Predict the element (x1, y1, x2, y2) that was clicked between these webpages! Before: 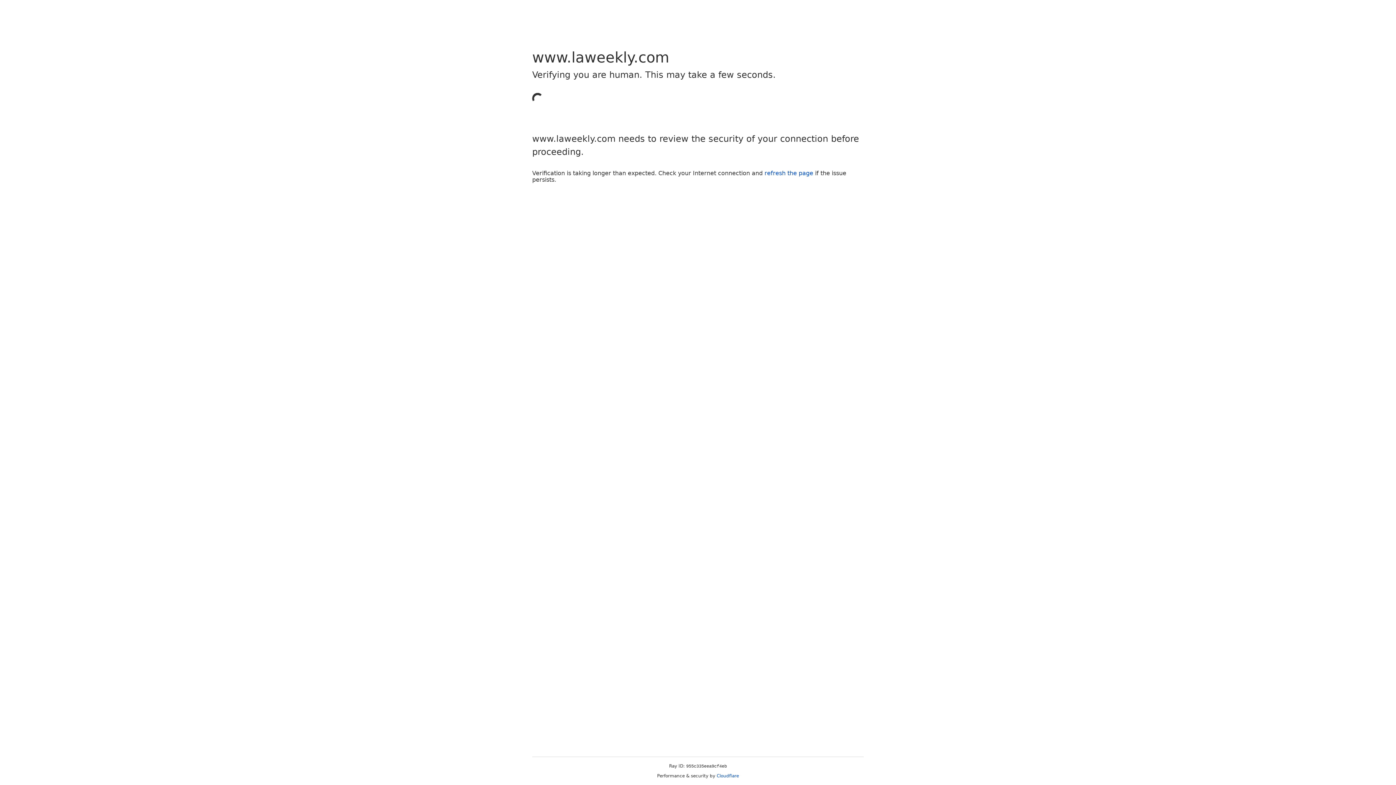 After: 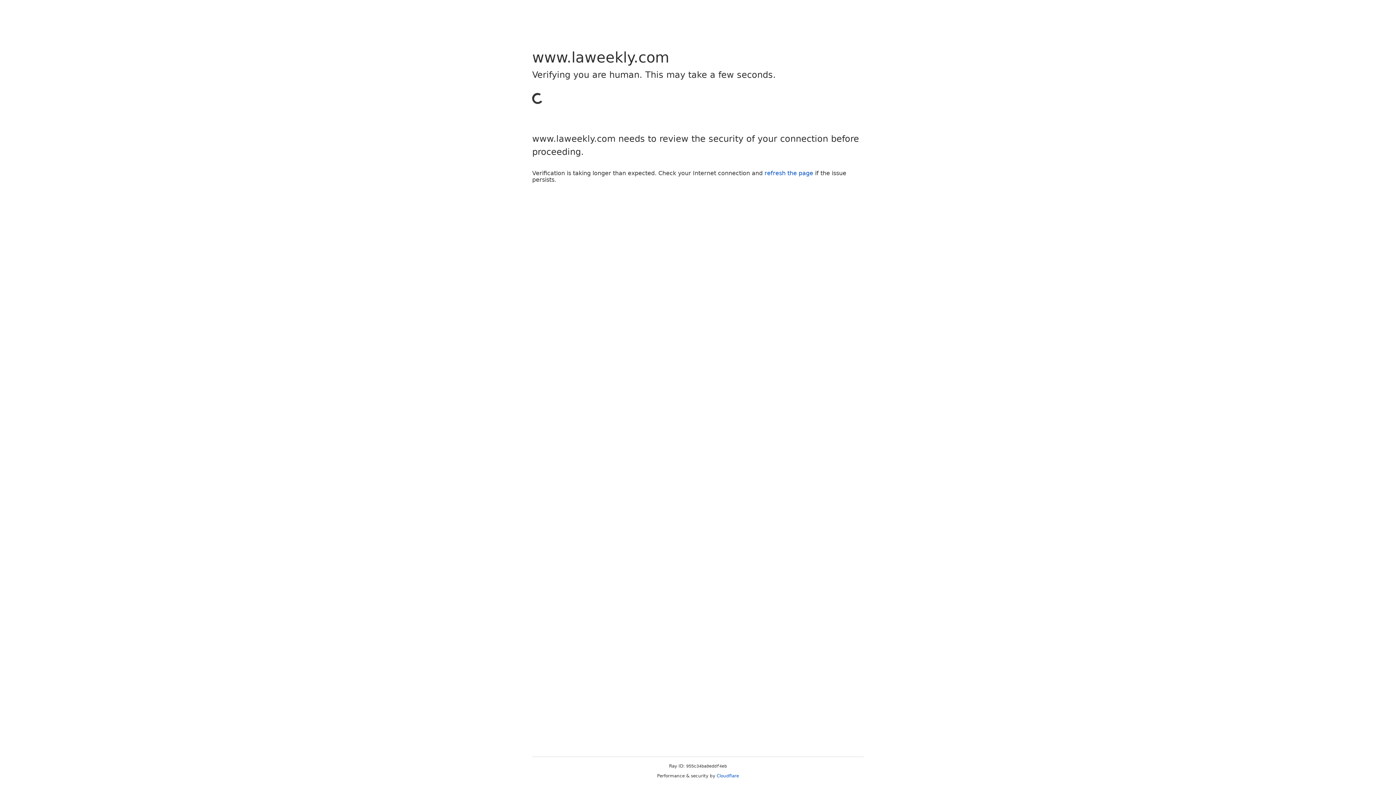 Action: bbox: (764, 169, 813, 176) label: refresh the page